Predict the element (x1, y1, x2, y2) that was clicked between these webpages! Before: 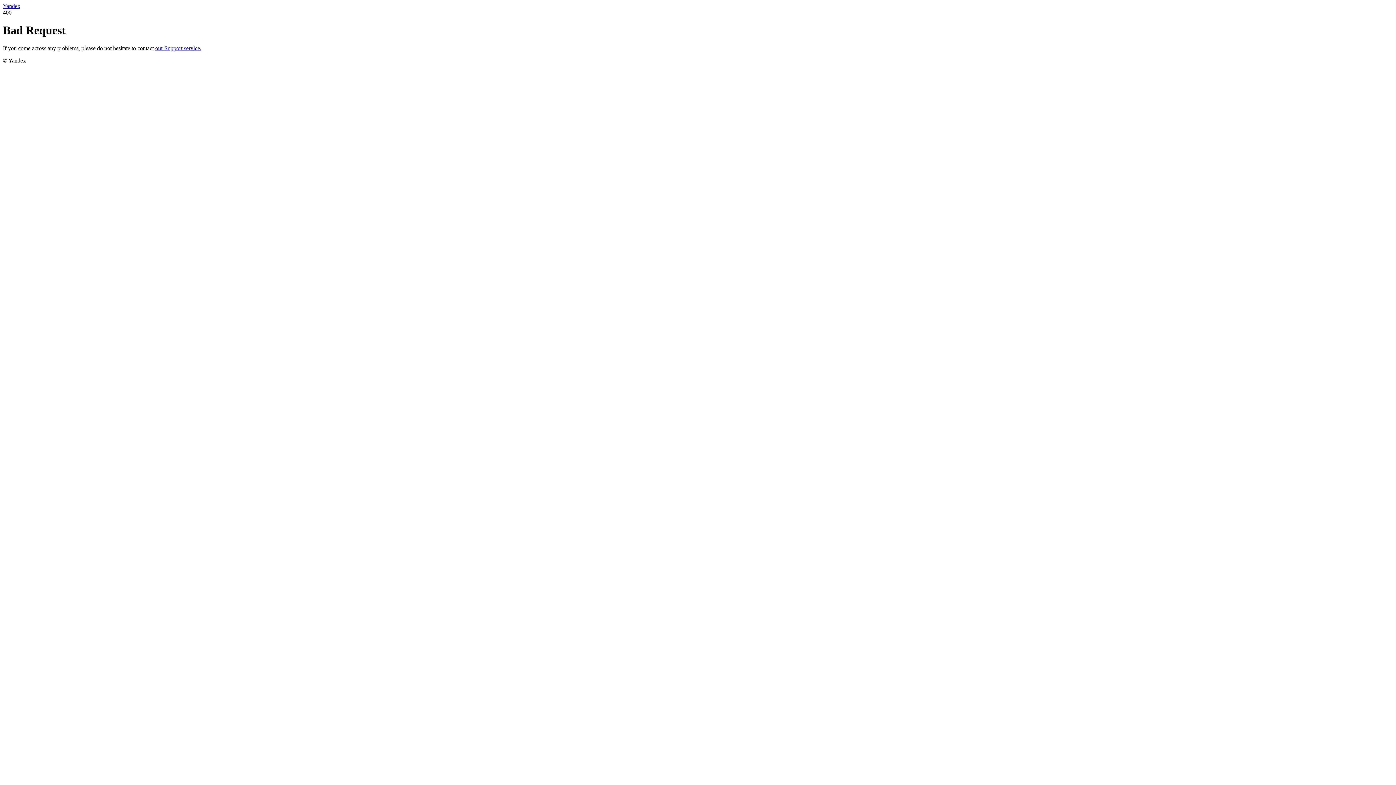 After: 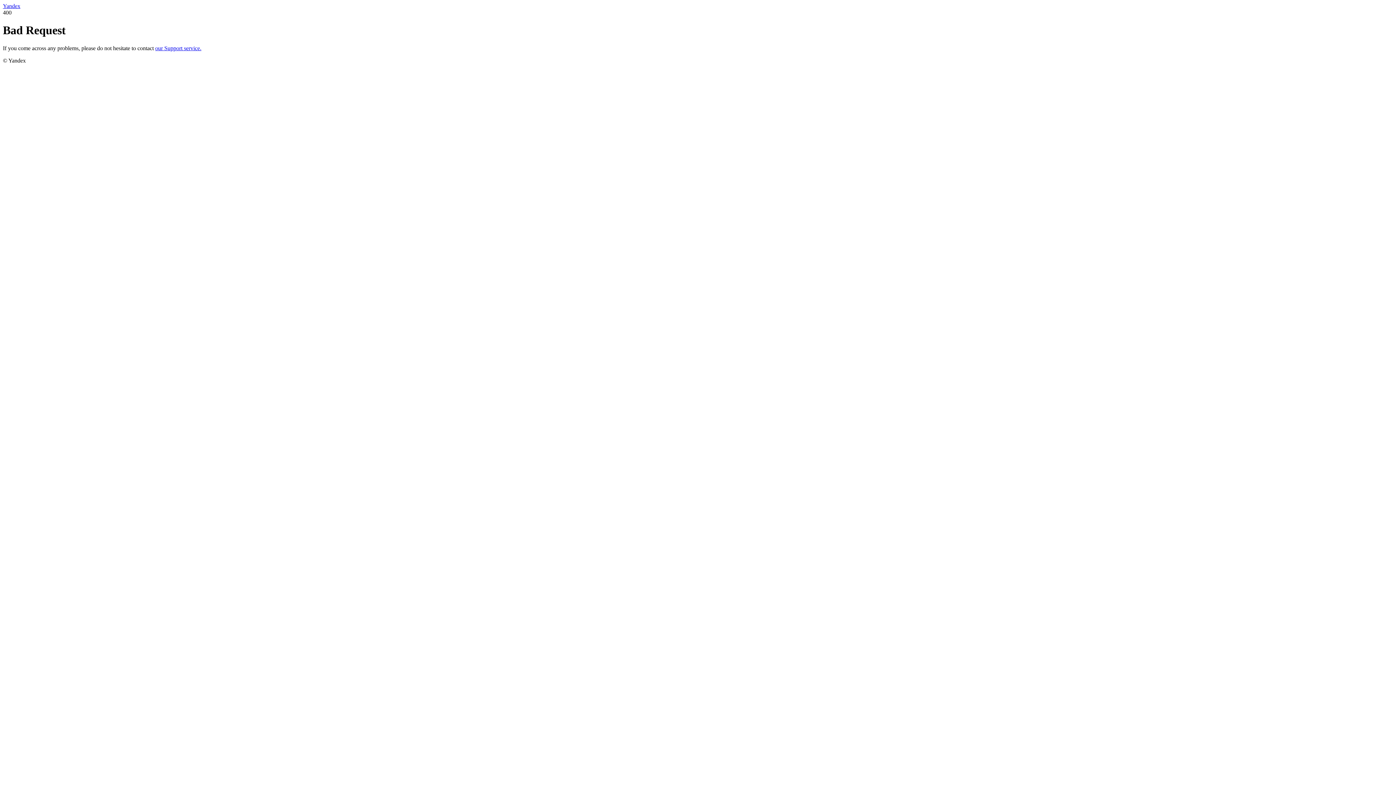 Action: label: Yandex bbox: (2, 2, 20, 9)